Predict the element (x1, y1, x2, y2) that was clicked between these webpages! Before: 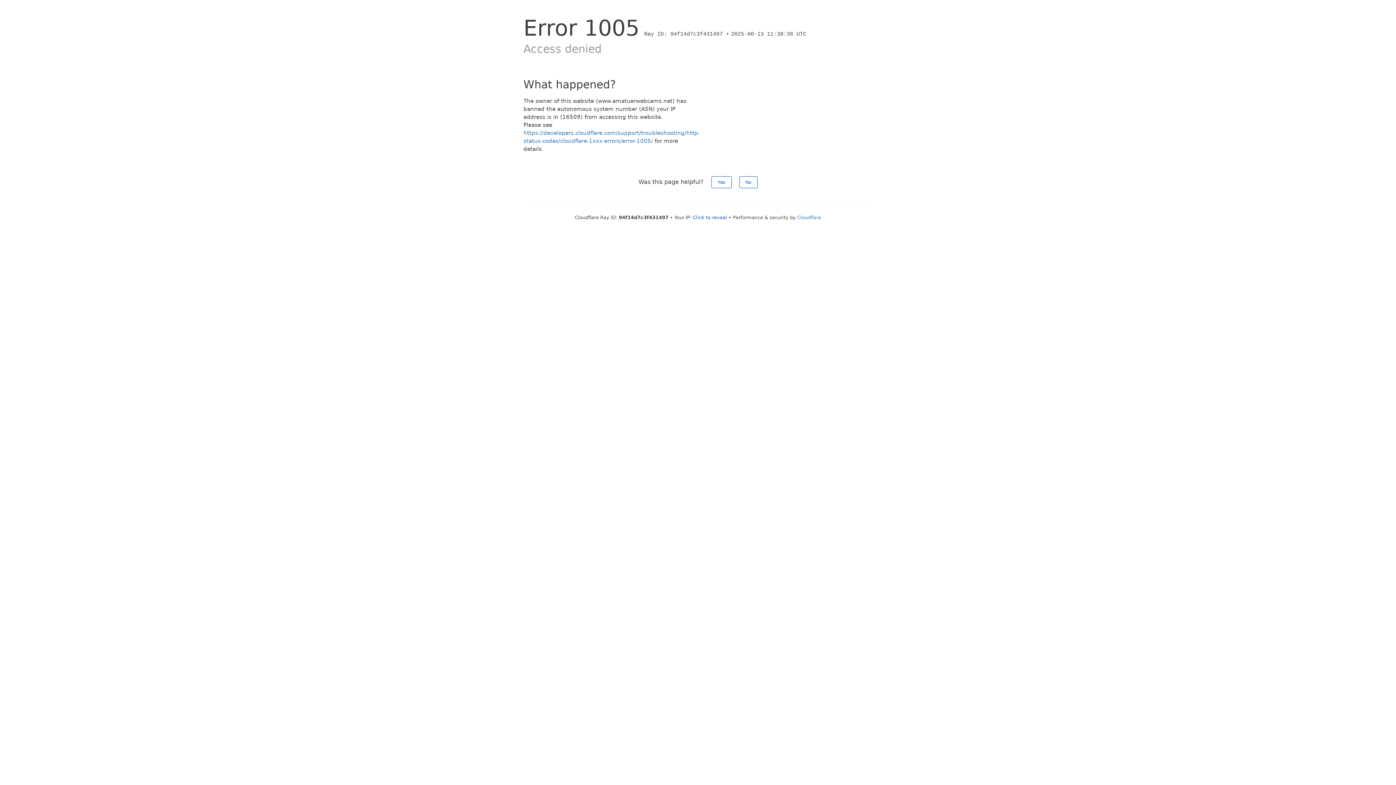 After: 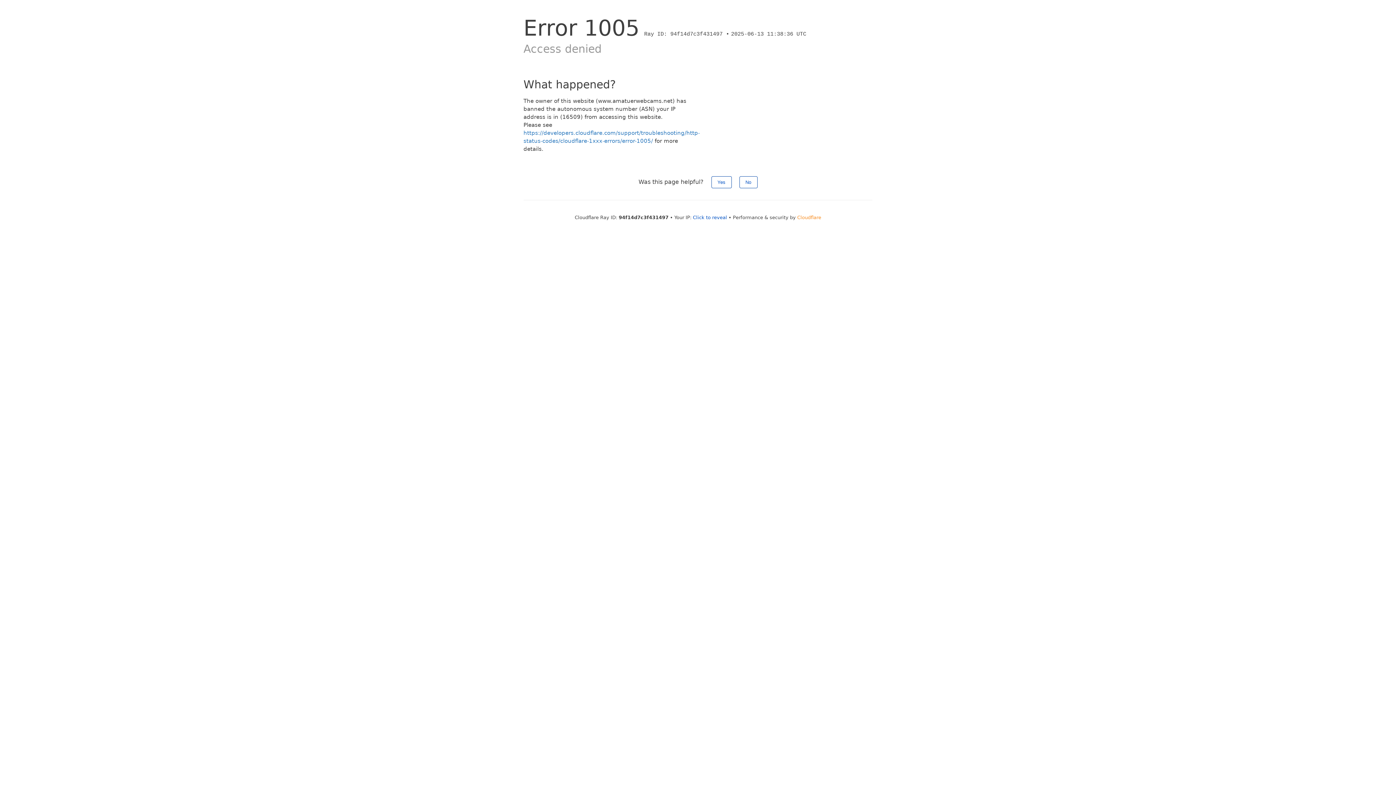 Action: bbox: (797, 214, 821, 220) label: Cloudflare